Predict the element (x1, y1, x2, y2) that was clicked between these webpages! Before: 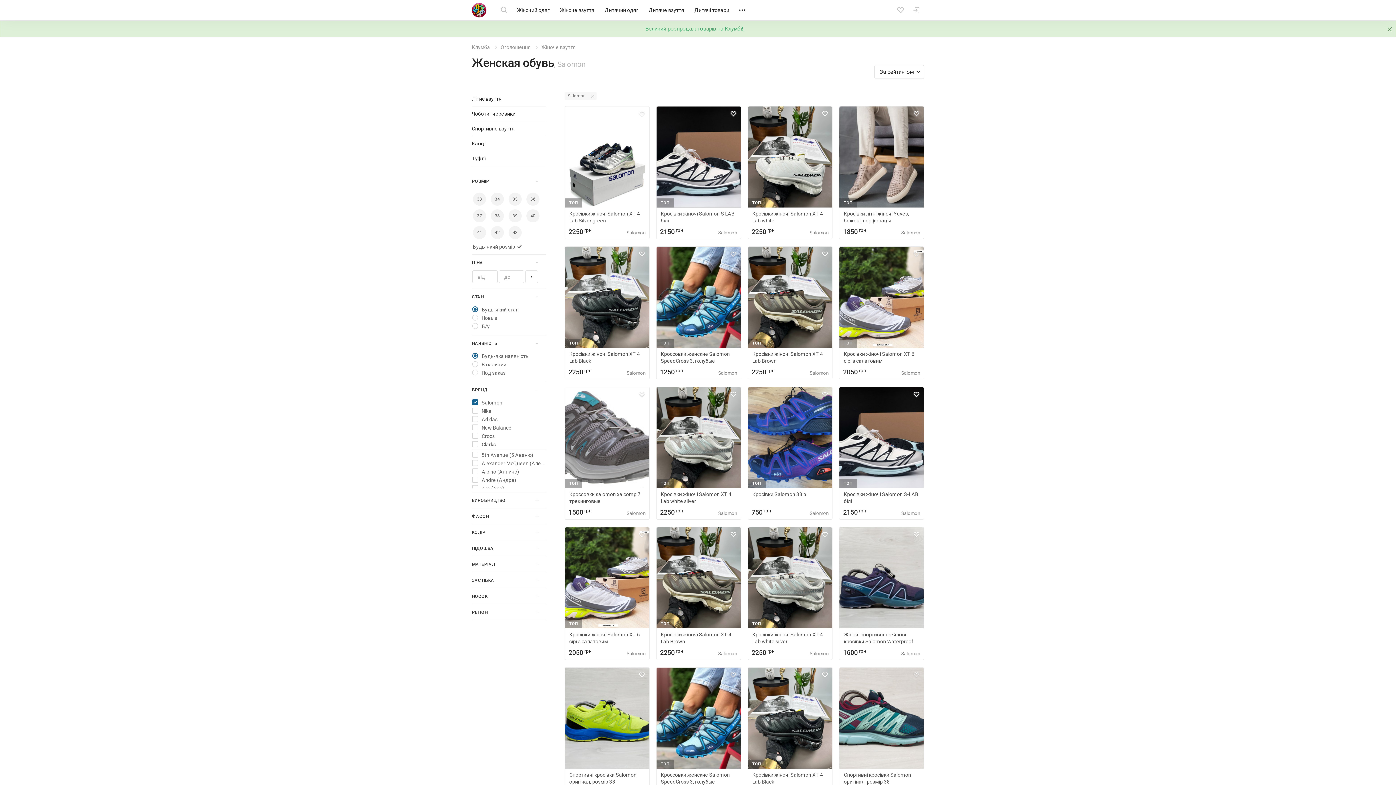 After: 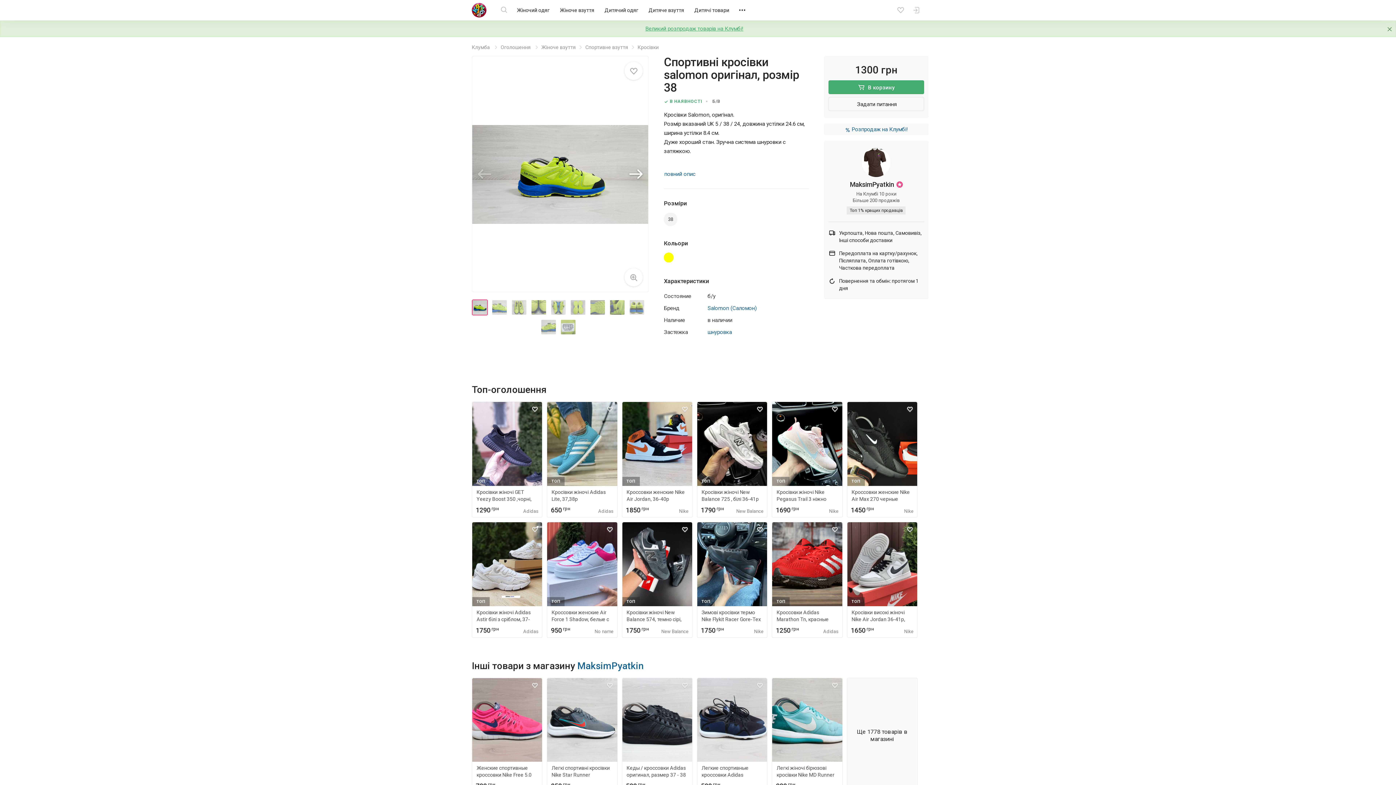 Action: bbox: (565, 668, 649, 800) label: Спортивні кросівки Salomon оригінал, розмір 38
1300
грн
Salomon